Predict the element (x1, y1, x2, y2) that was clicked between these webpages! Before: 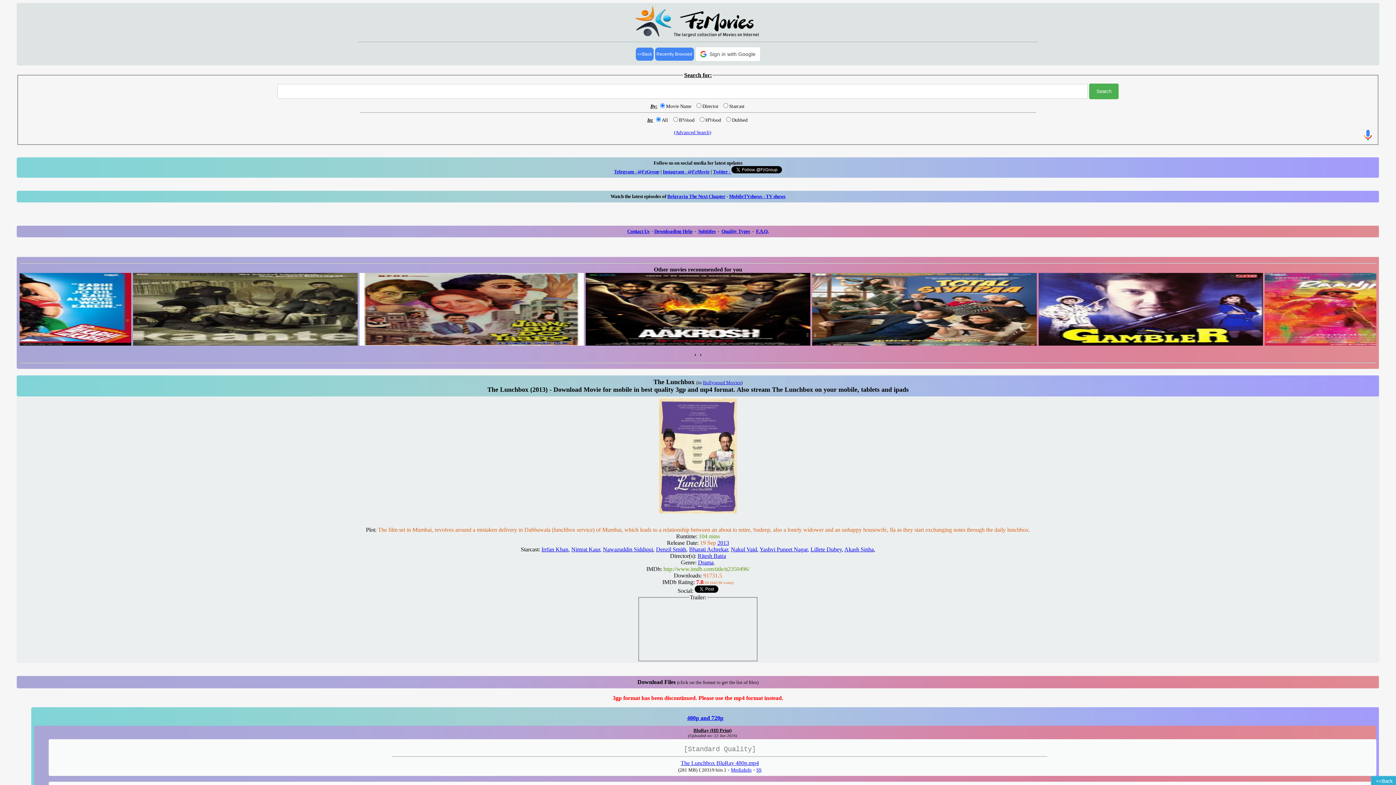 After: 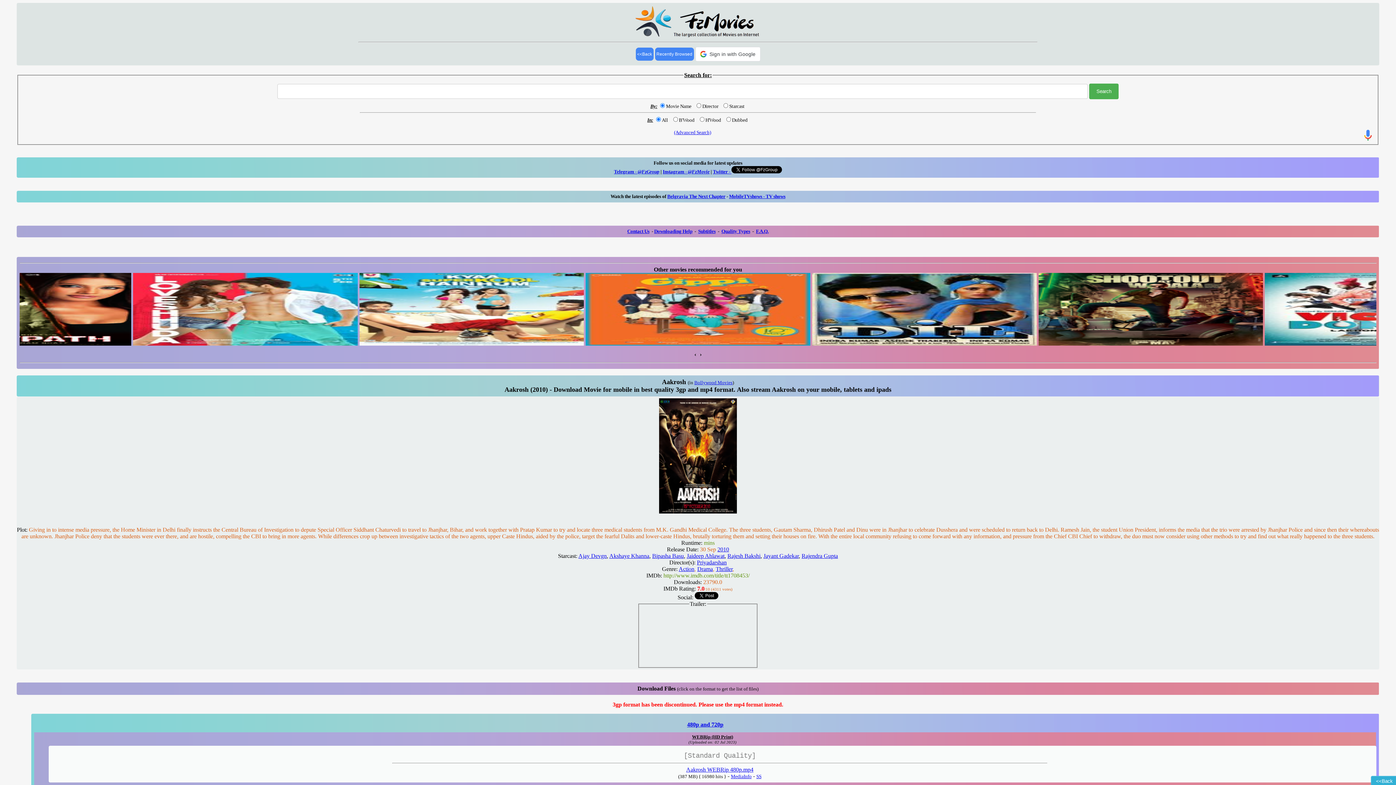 Action: bbox: (585, 272, 810, 345)